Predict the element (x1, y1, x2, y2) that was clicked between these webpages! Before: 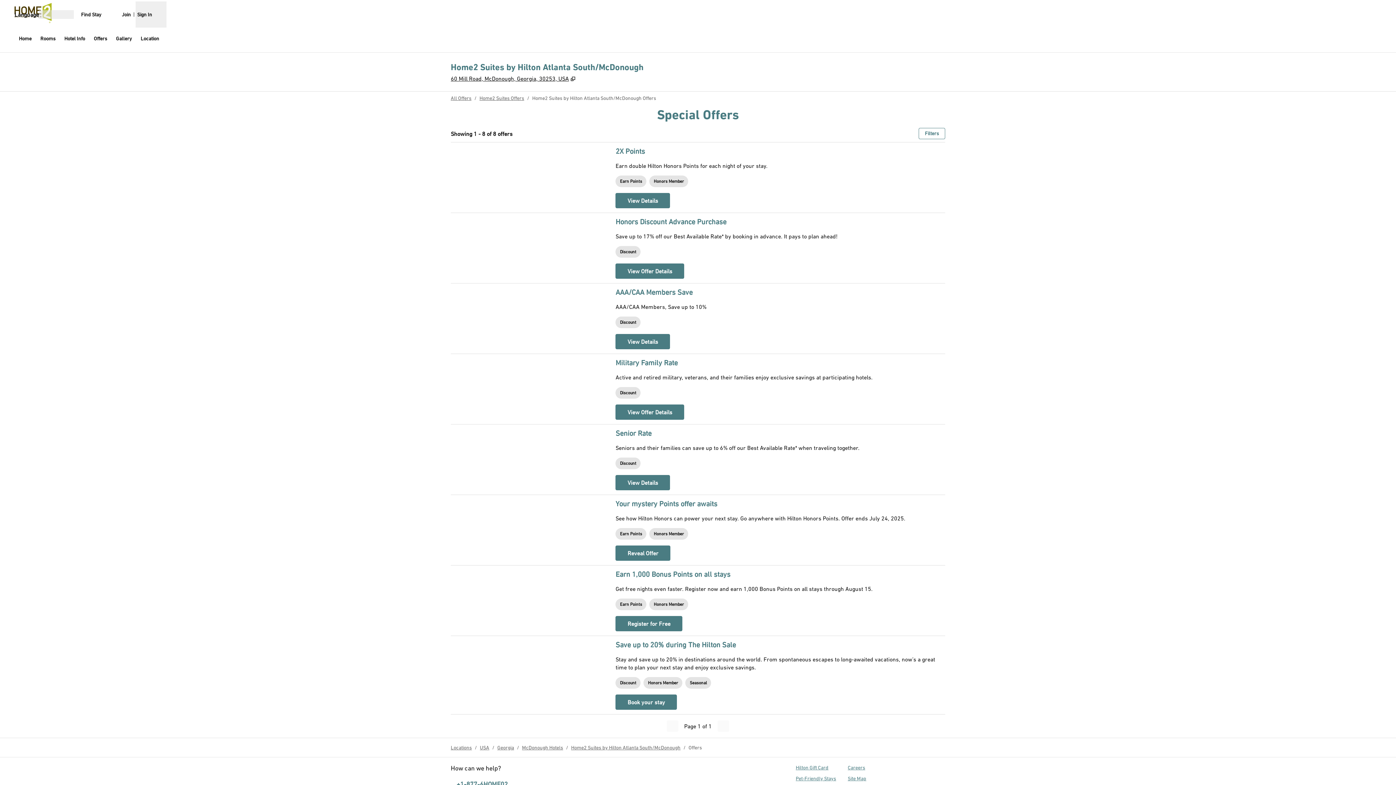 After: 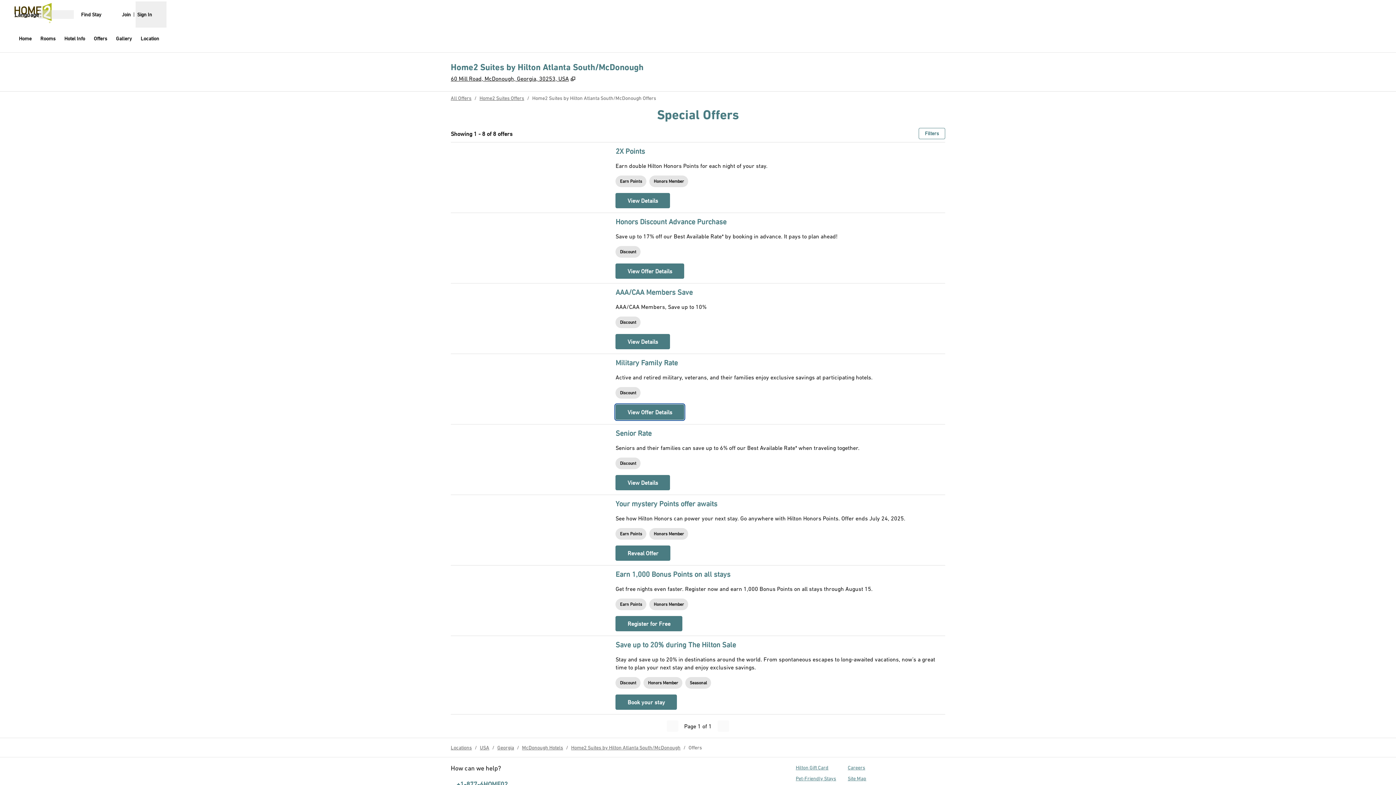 Action: label: View Offer Details
, Opens new tab bbox: (615, 404, 684, 420)